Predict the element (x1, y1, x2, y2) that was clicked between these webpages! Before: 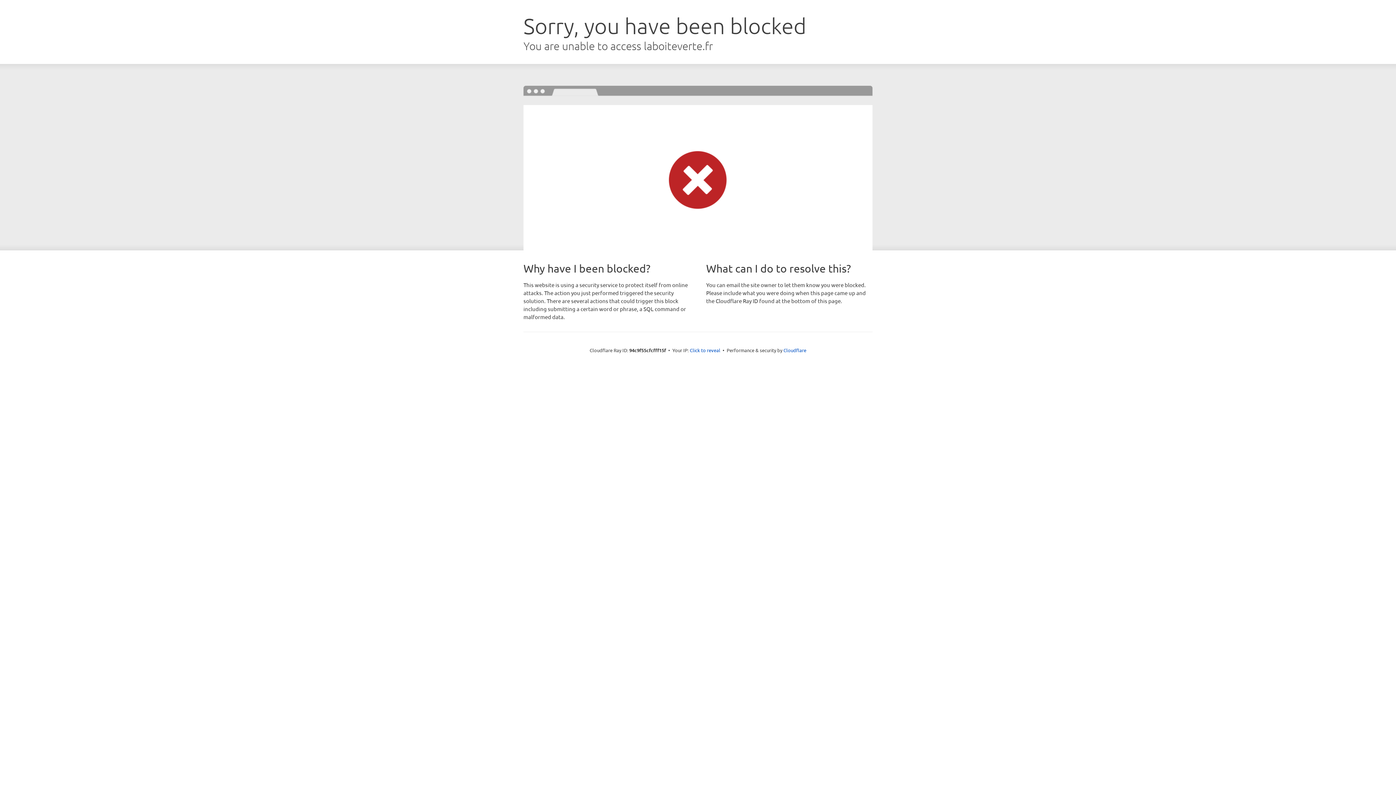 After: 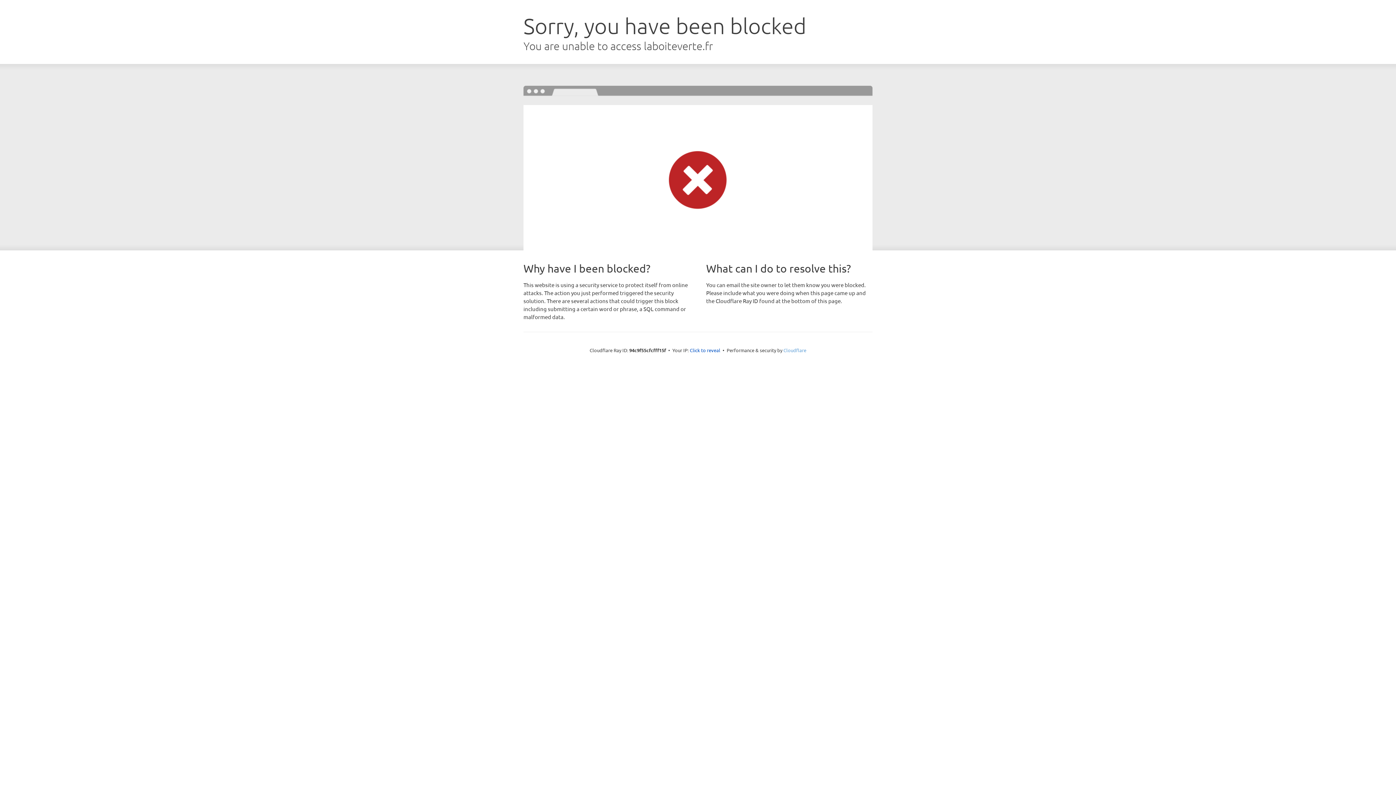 Action: label: Cloudflare bbox: (783, 347, 806, 353)